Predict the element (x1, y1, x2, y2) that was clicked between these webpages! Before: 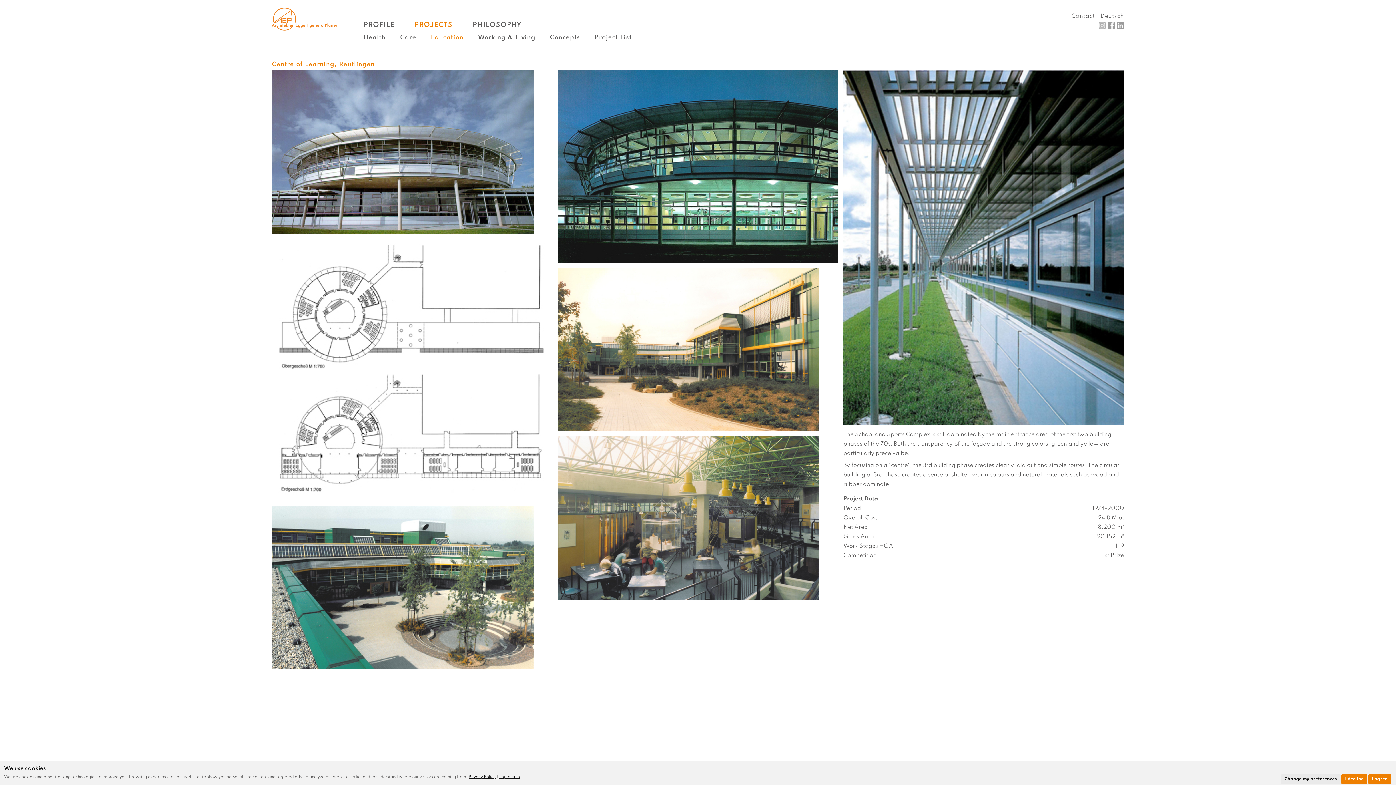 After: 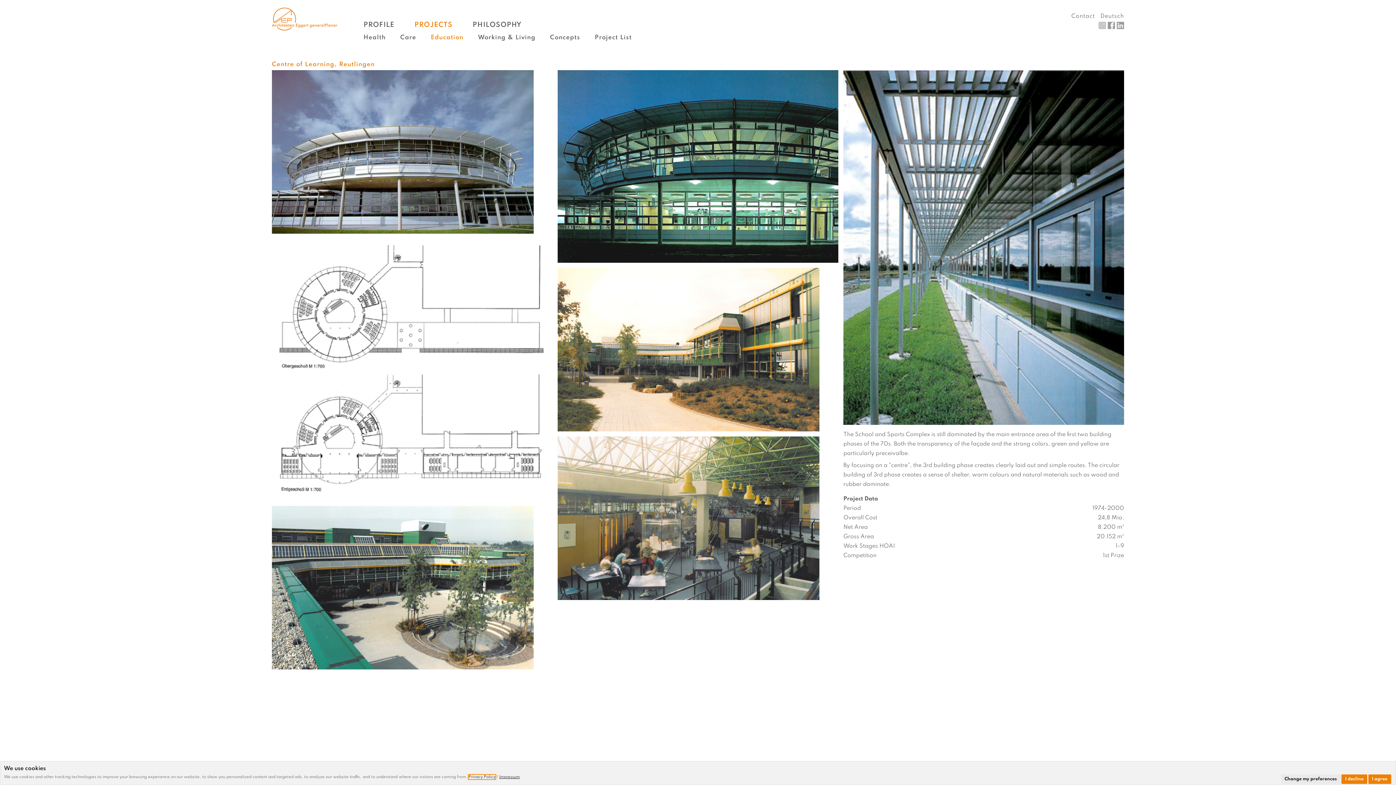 Action: label: Privacy Policy bbox: (468, 775, 495, 779)